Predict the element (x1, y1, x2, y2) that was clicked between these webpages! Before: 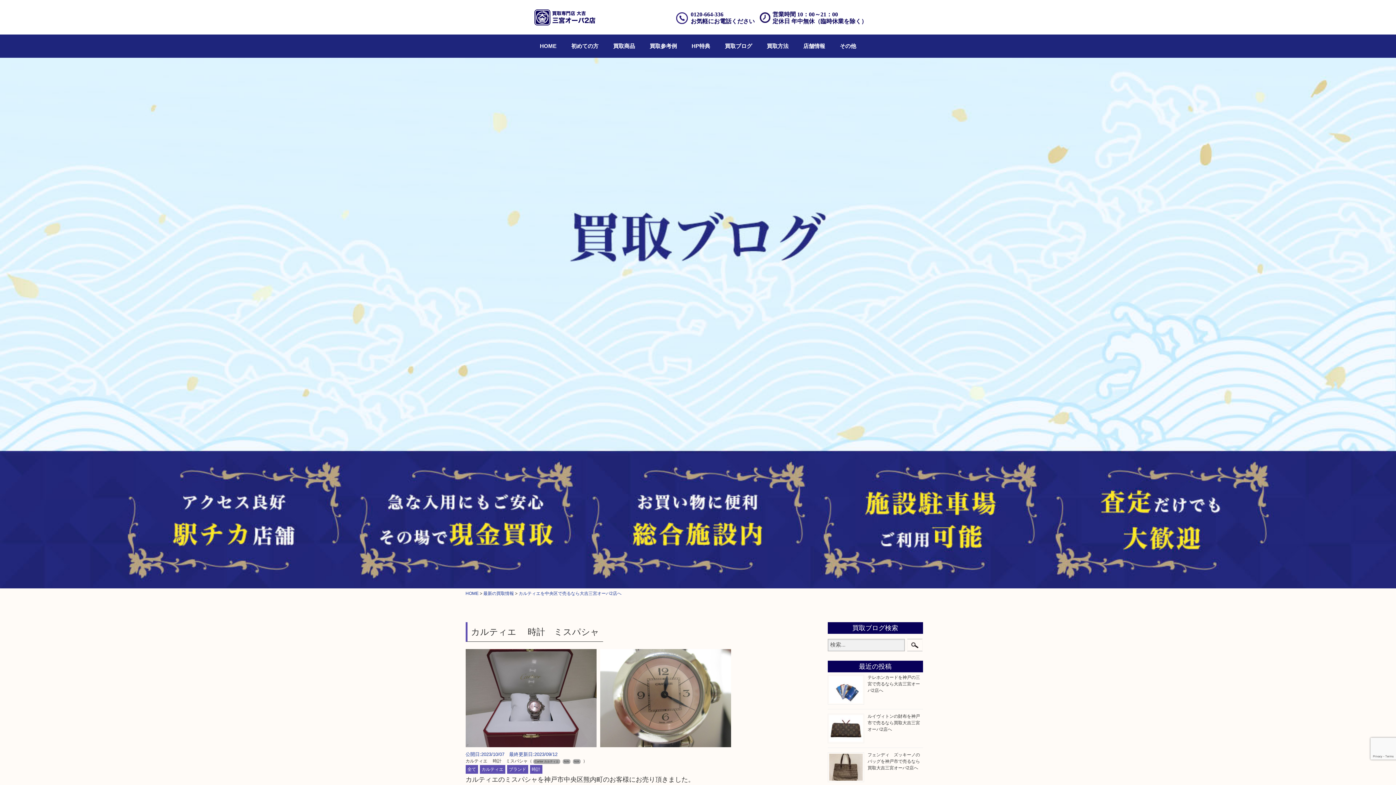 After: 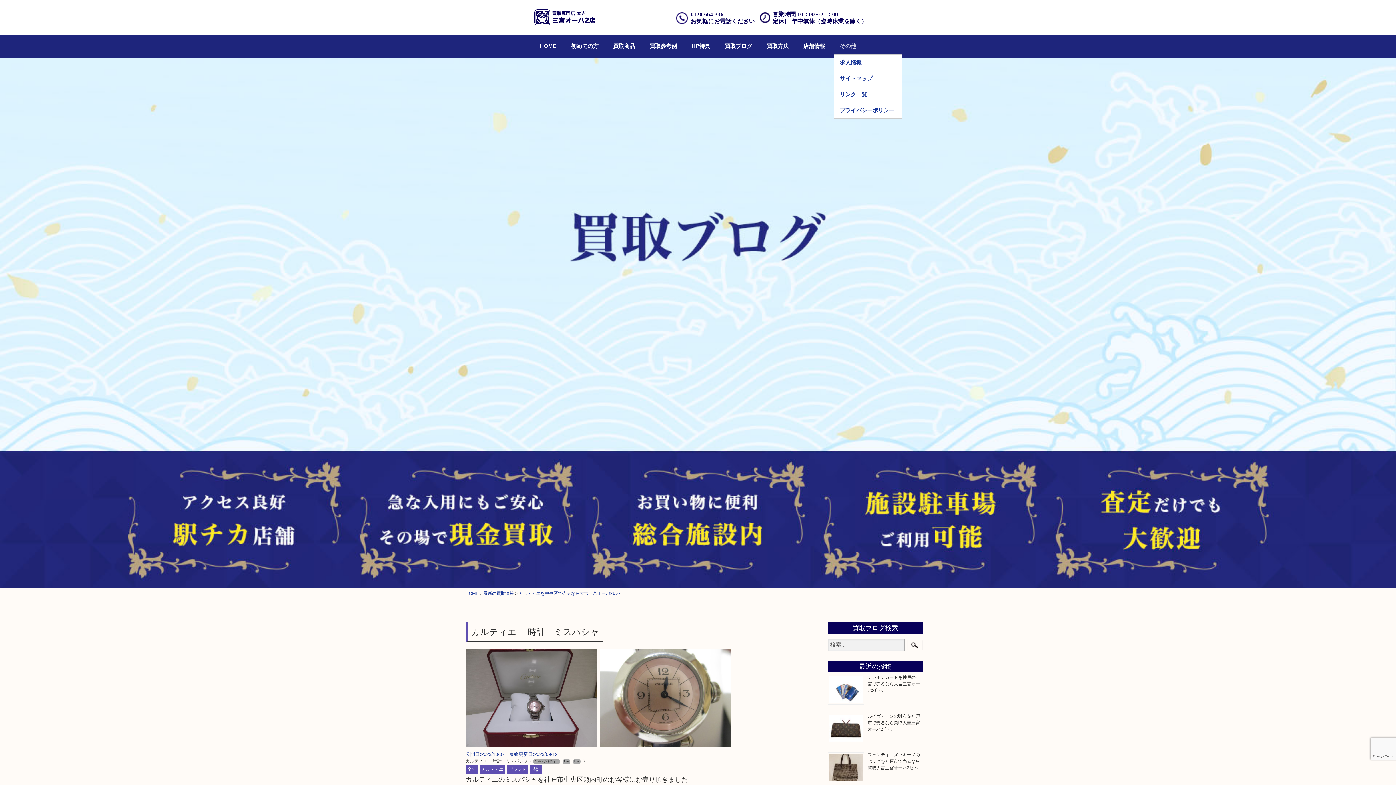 Action: label: その他 bbox: (834, 38, 861, 54)